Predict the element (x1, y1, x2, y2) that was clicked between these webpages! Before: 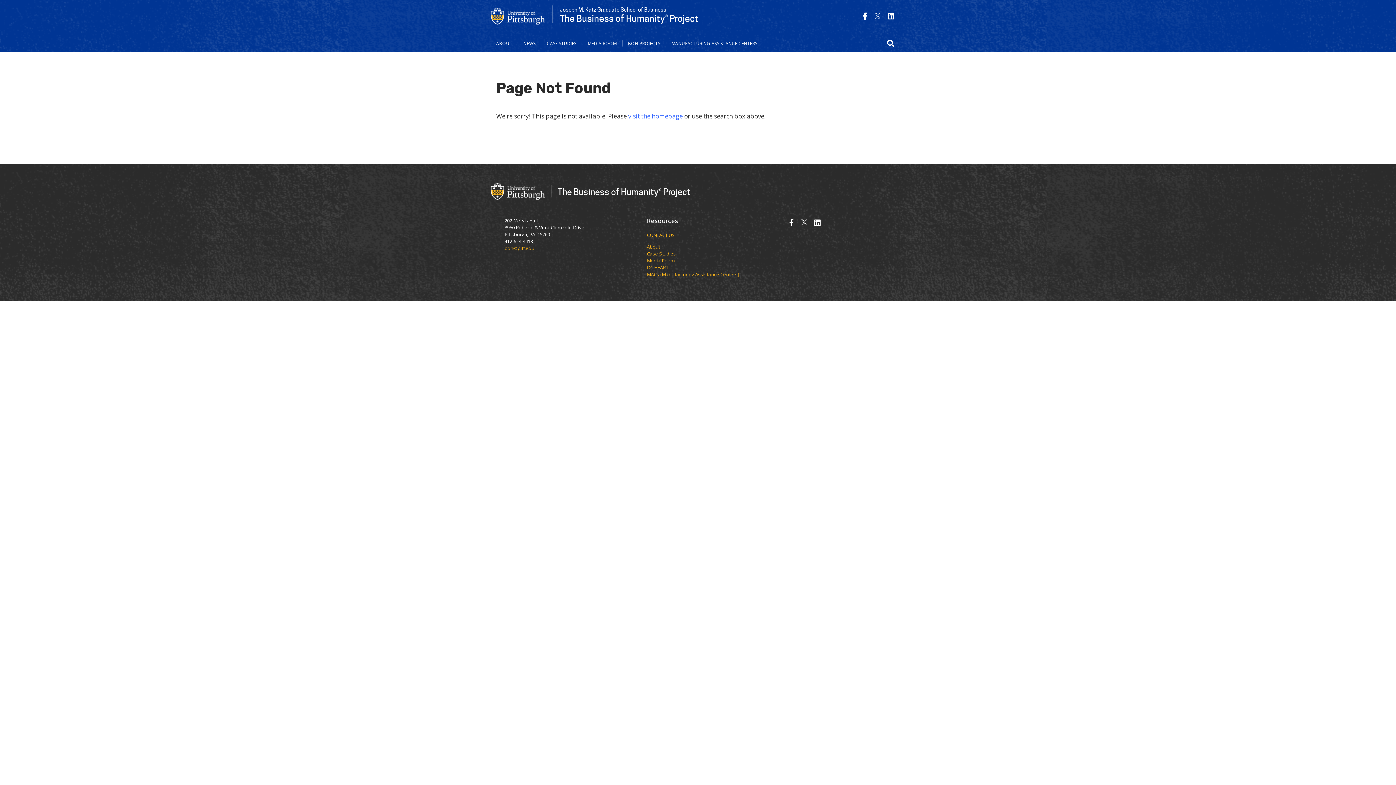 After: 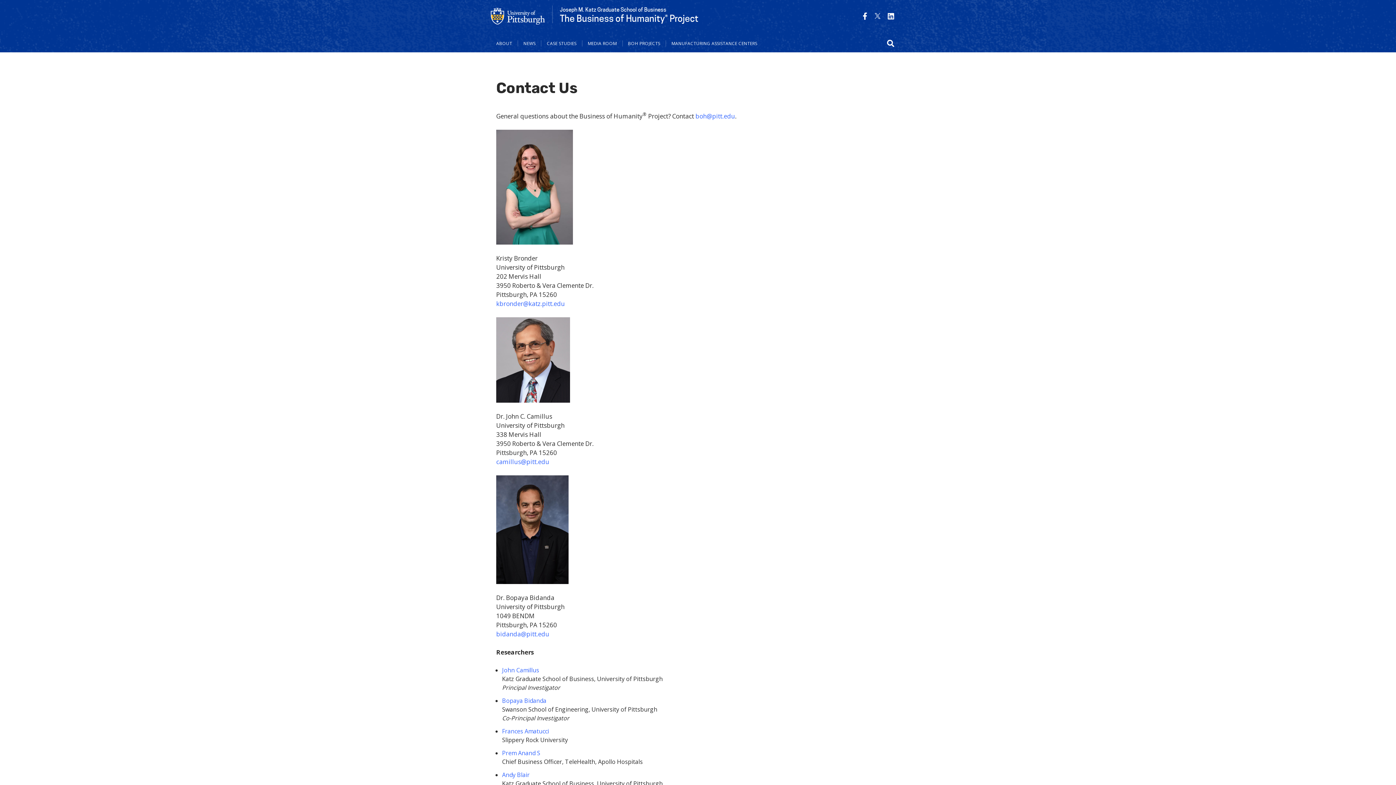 Action: label: CONTACT US bbox: (647, 231, 675, 238)